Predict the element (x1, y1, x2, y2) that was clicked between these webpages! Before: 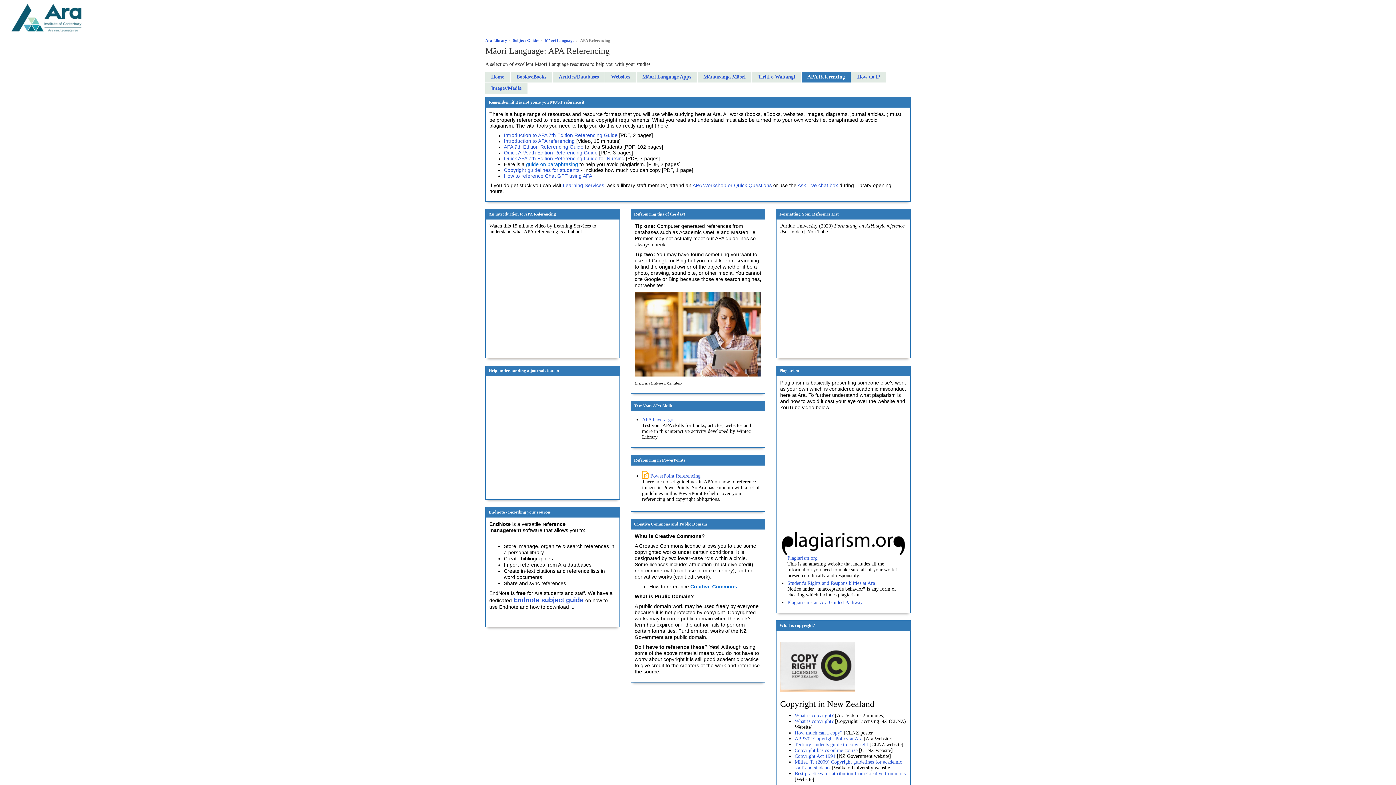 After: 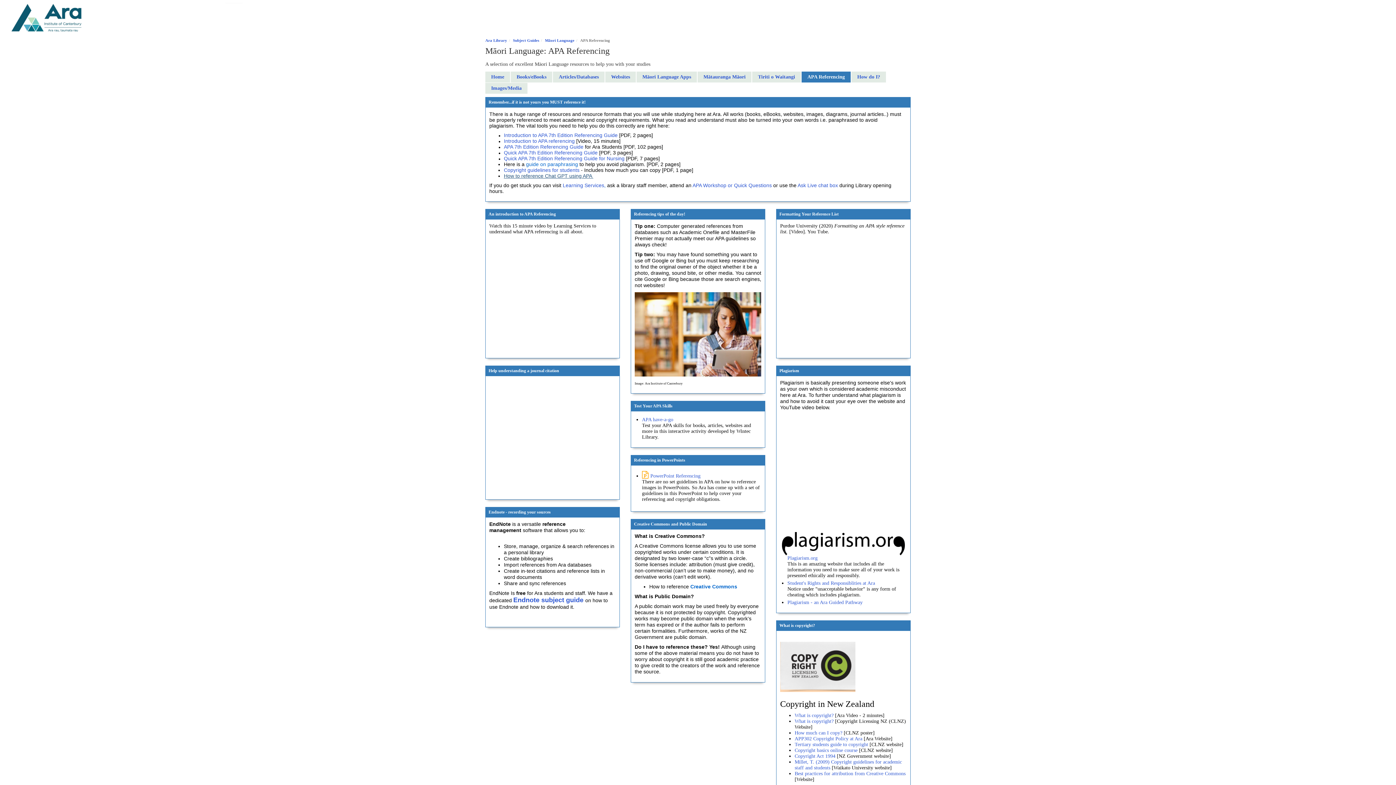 Action: bbox: (504, 173, 593, 178) label: How to reference Chat GPT using APA 